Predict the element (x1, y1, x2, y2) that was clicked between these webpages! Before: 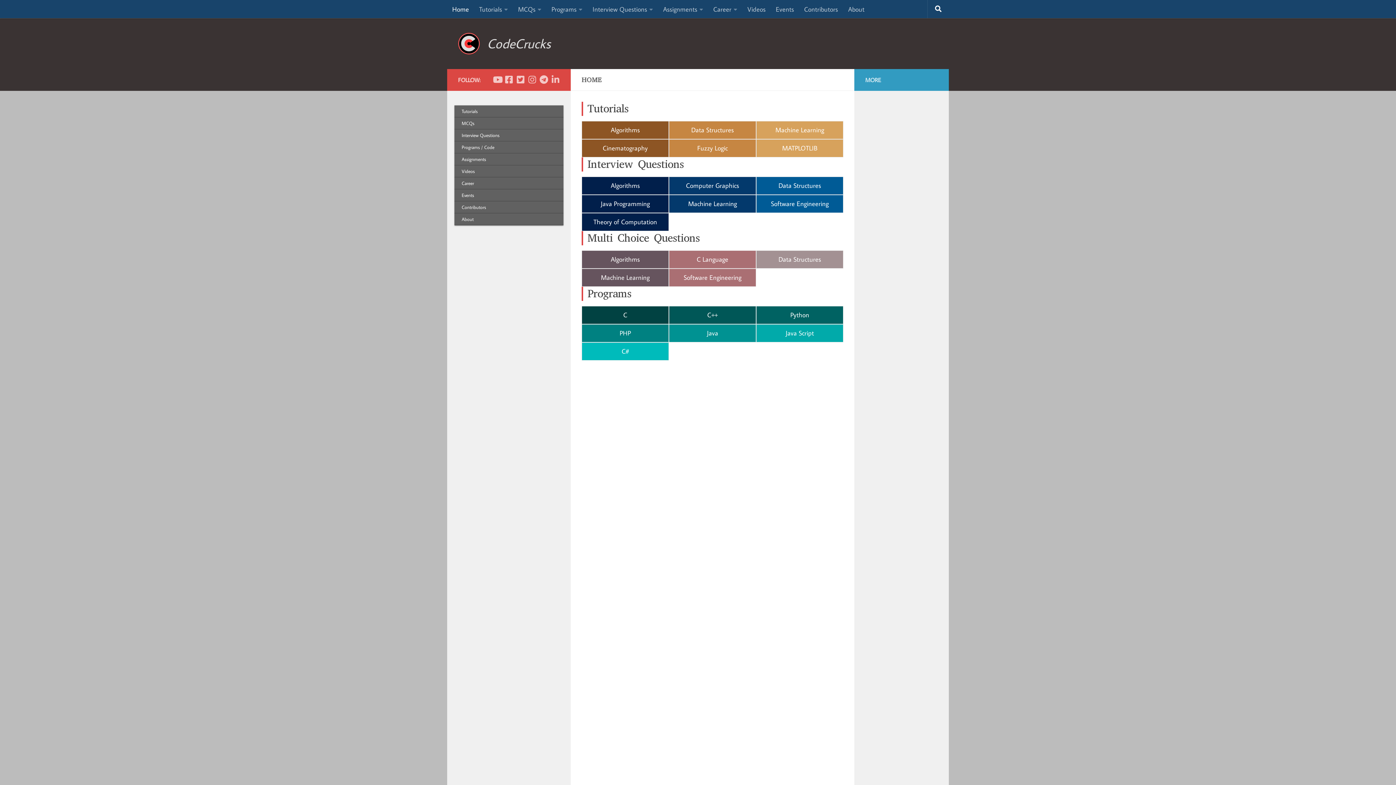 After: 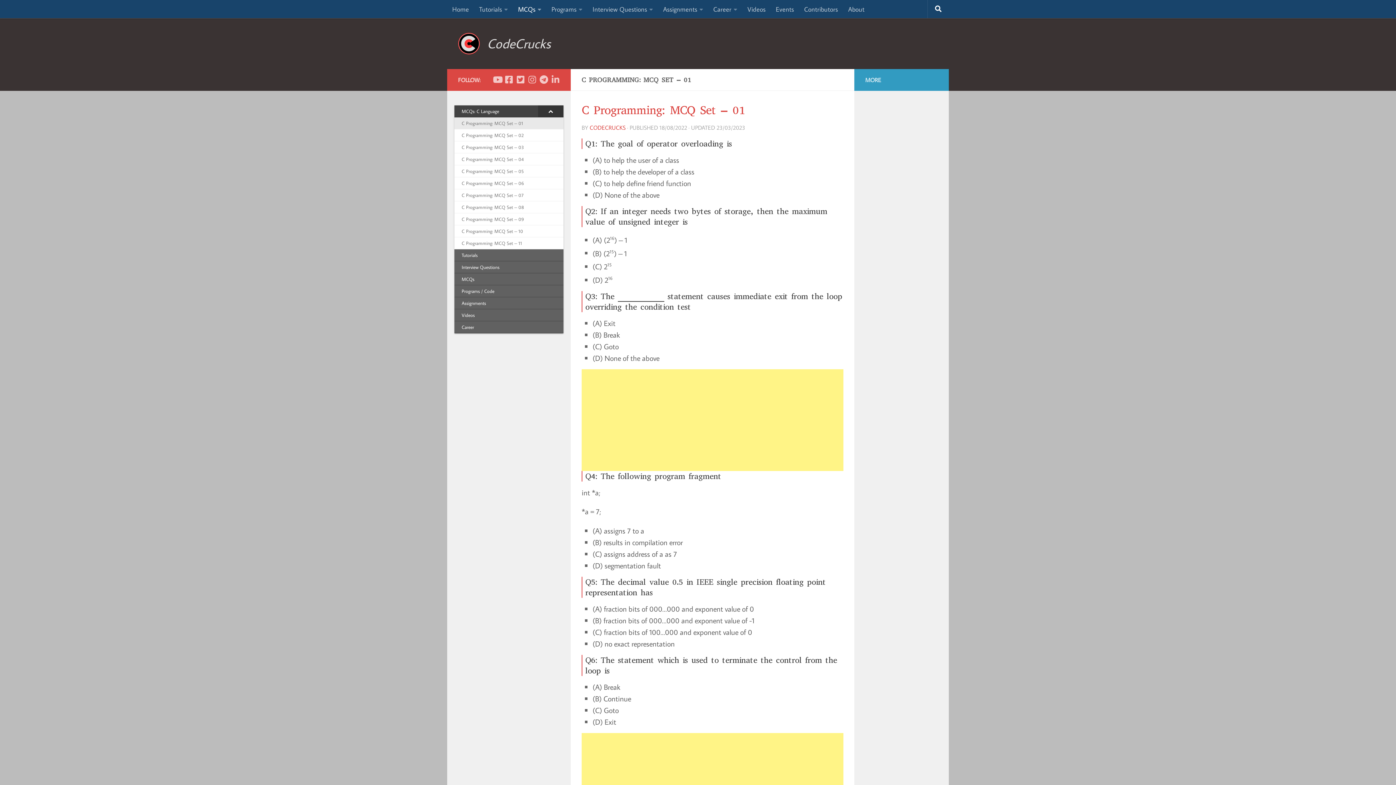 Action: label: C Language bbox: (669, 250, 756, 268)